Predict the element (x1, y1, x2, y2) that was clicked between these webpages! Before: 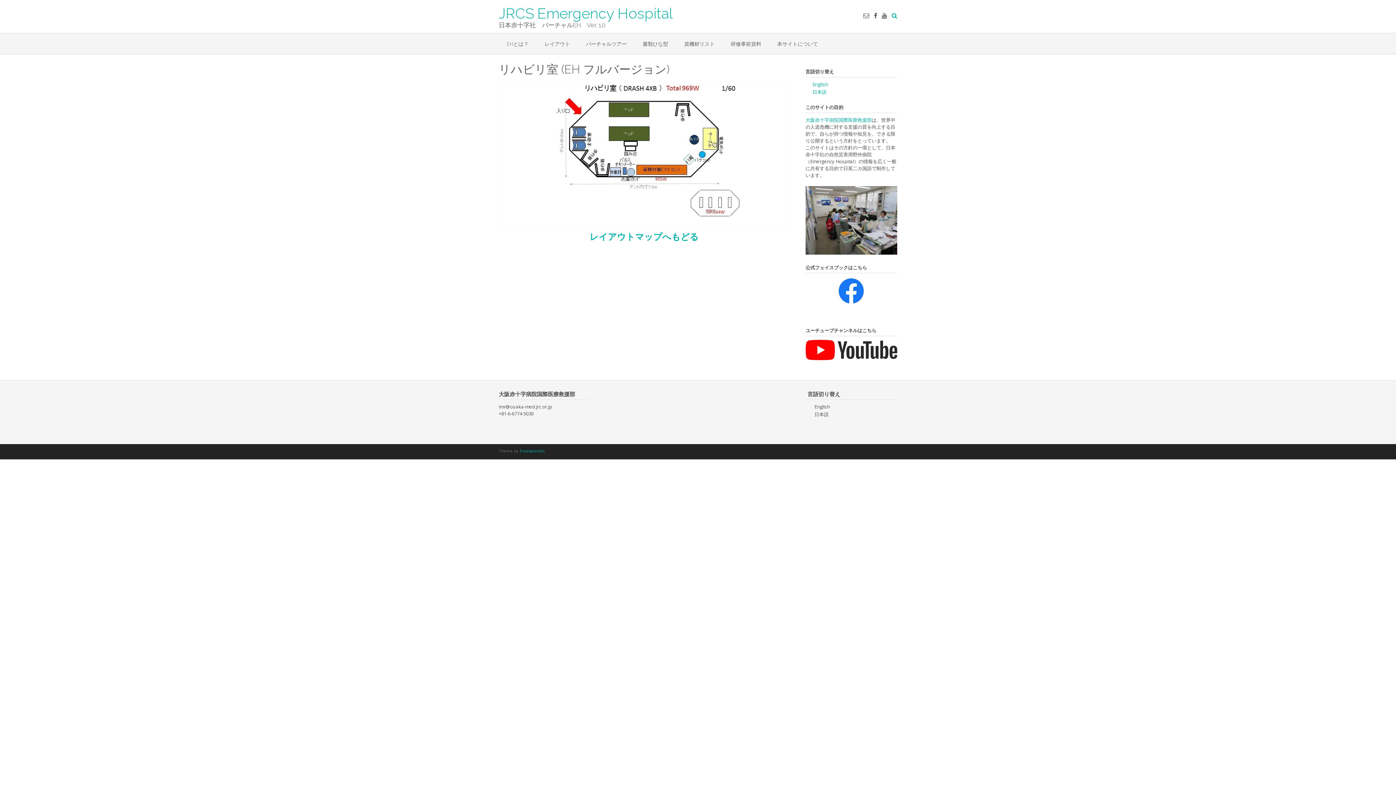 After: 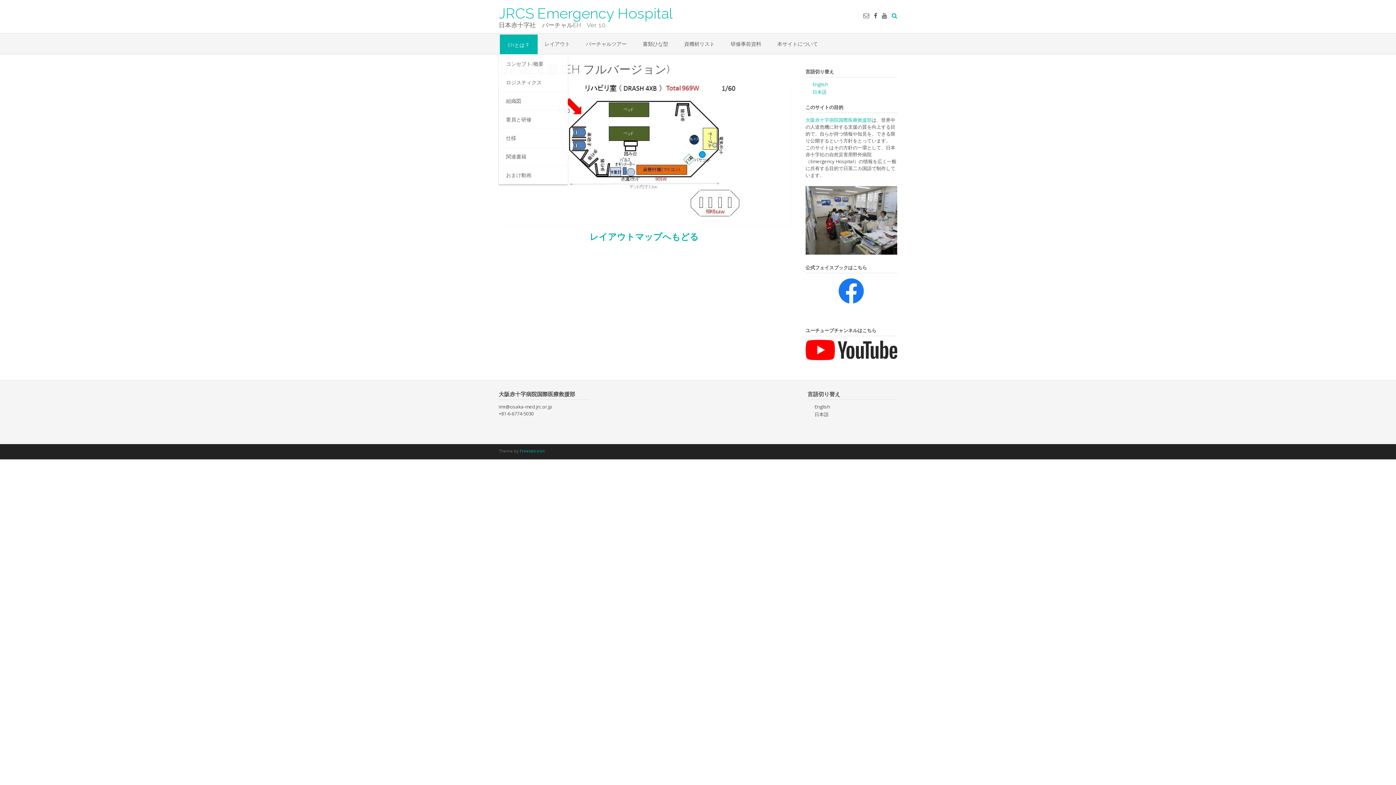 Action: label: EHとは？ bbox: (498, 33, 536, 54)